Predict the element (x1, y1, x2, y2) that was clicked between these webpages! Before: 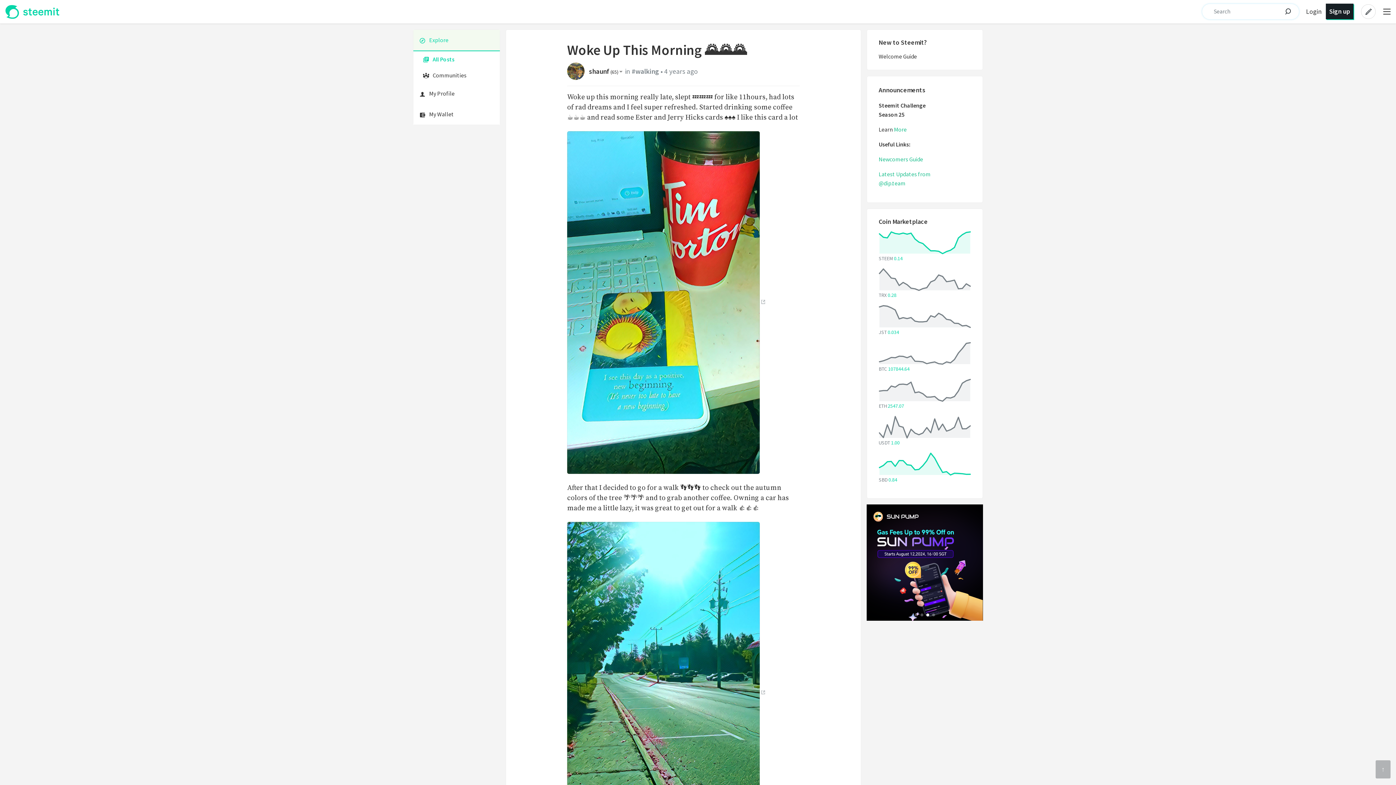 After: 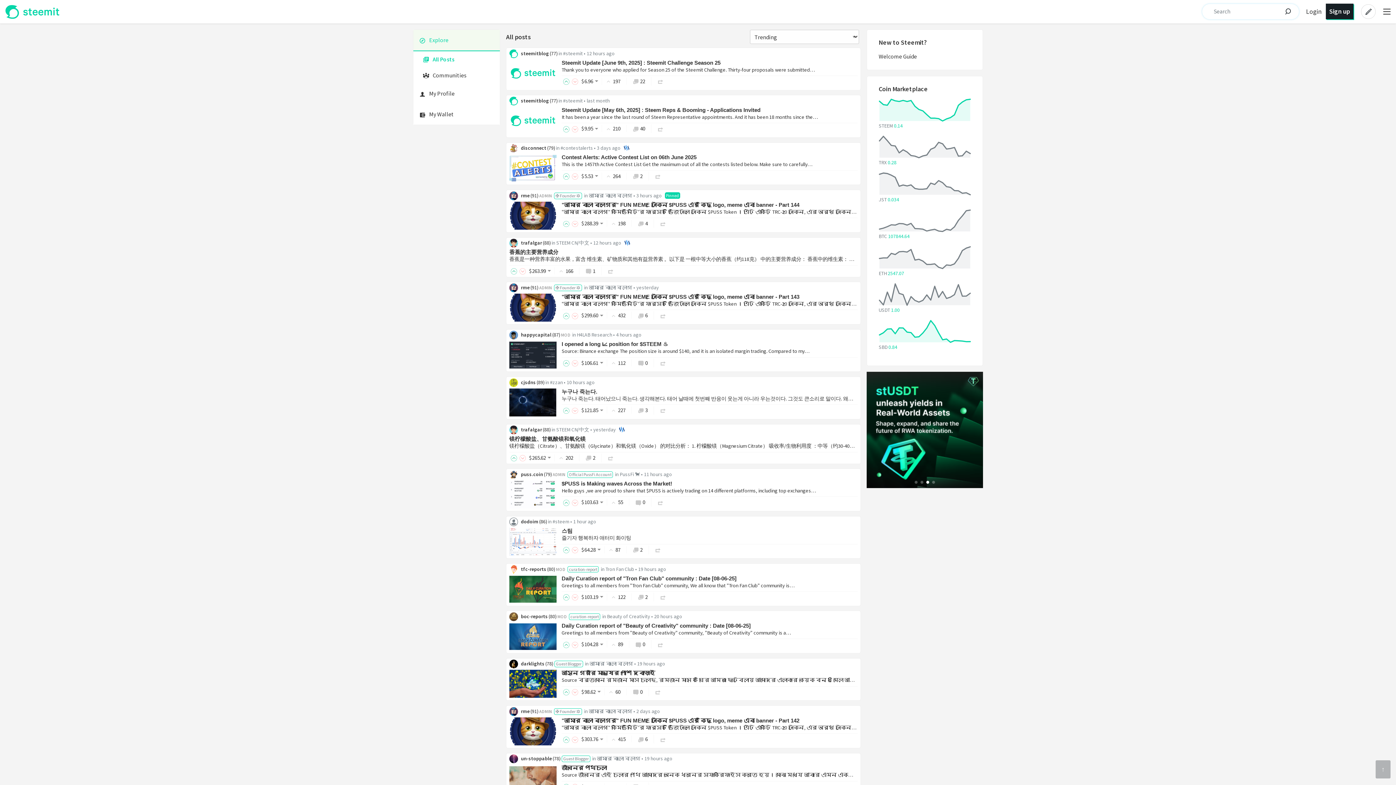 Action: label: Explore bbox: (413, 29, 500, 51)